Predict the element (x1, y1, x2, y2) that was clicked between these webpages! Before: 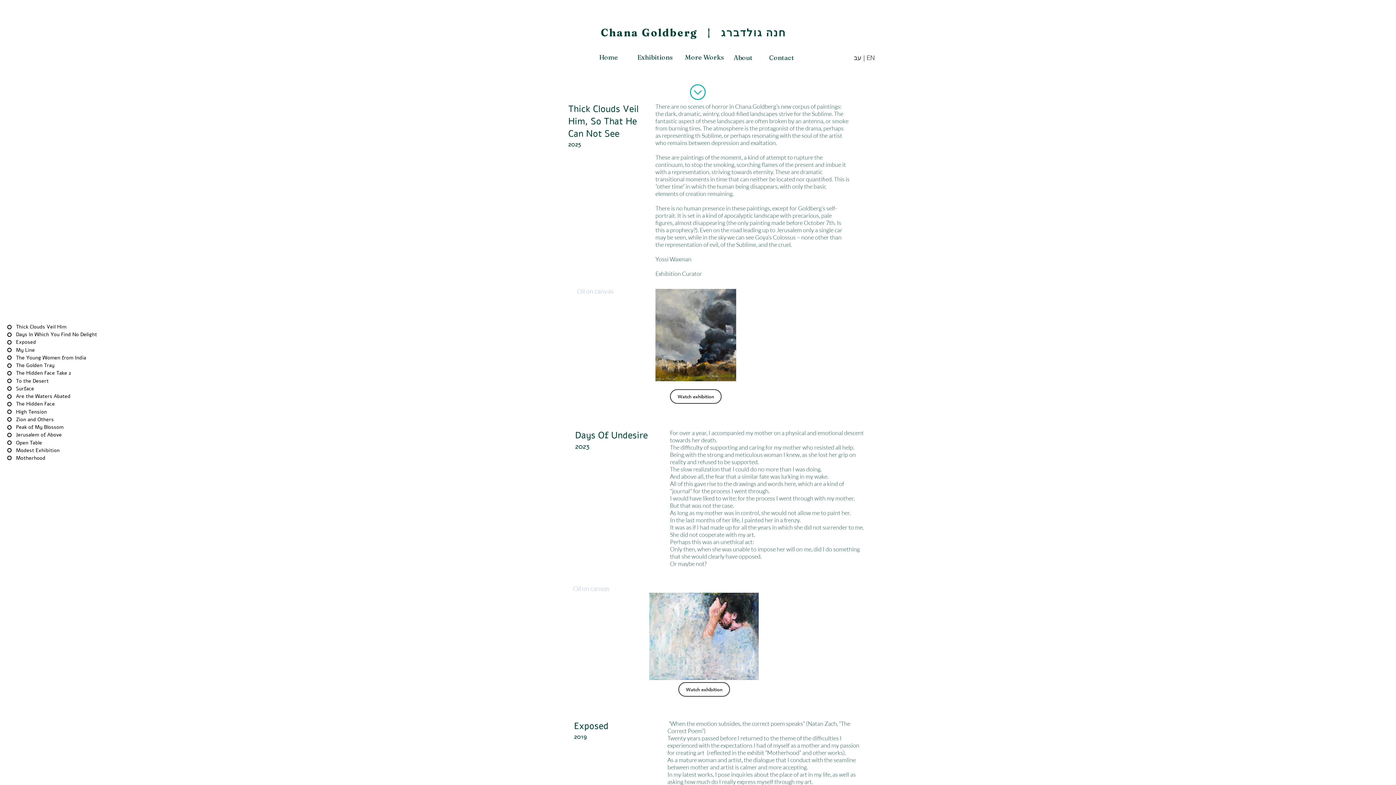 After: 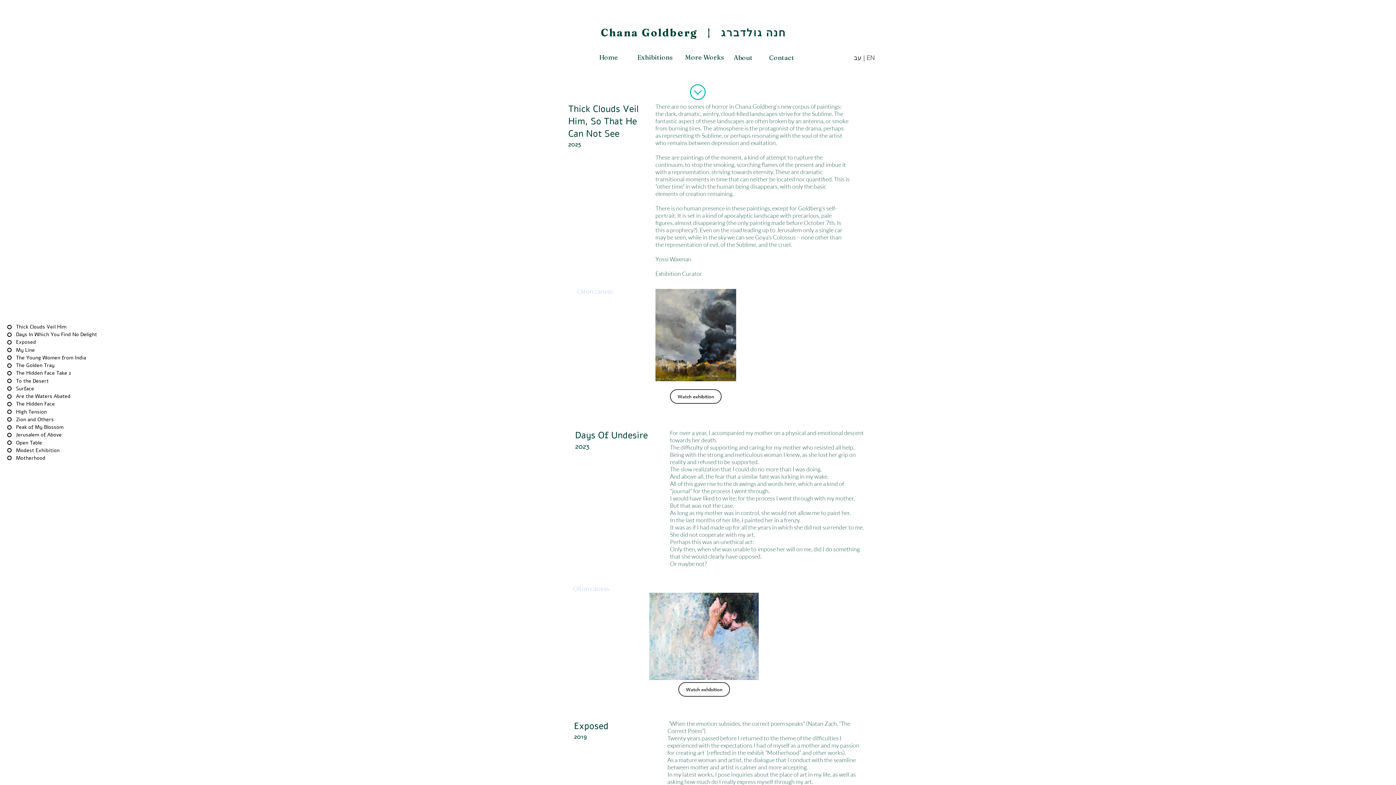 Action: bbox: (7, 416, 104, 423) label: Zion and Others